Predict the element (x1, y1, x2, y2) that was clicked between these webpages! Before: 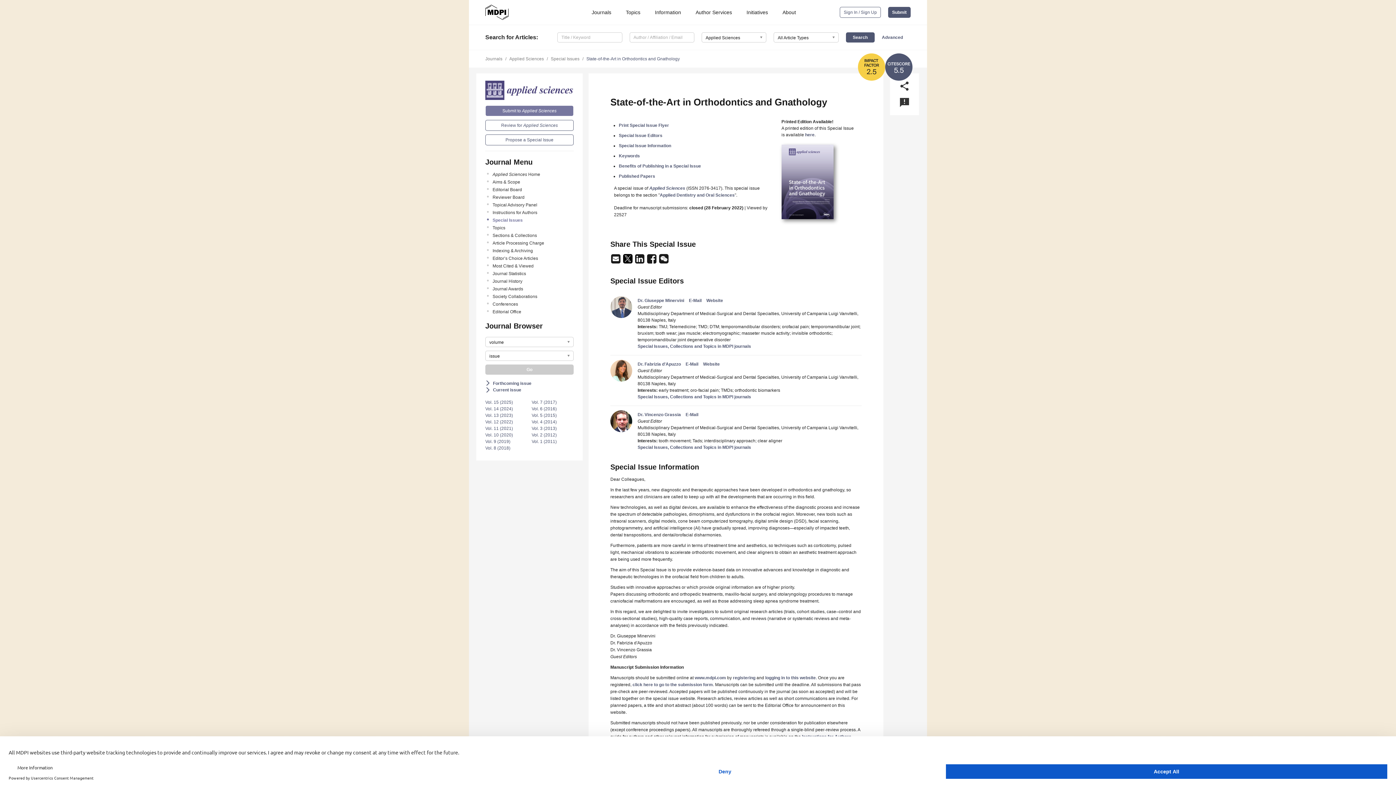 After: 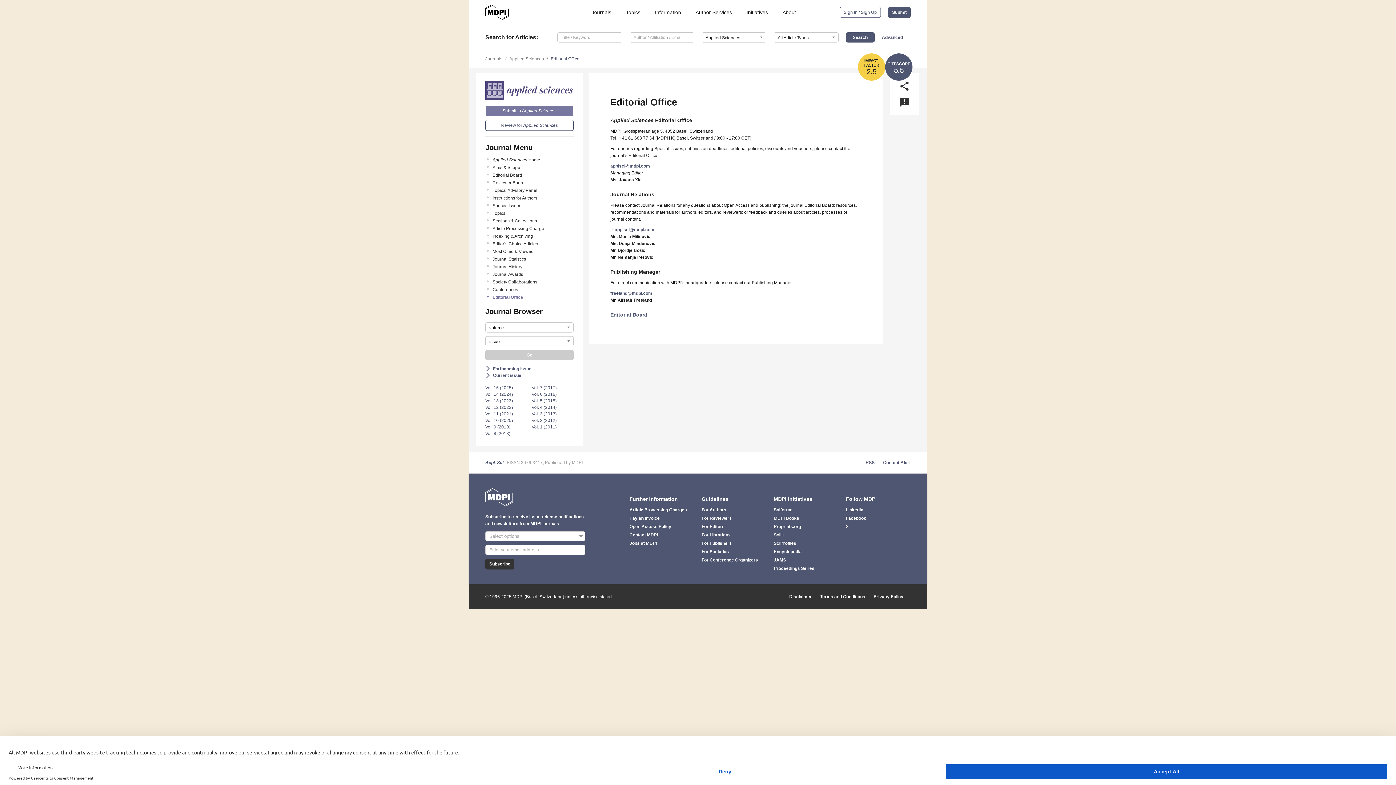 Action: bbox: (492, 308, 573, 315) label: Editorial Office